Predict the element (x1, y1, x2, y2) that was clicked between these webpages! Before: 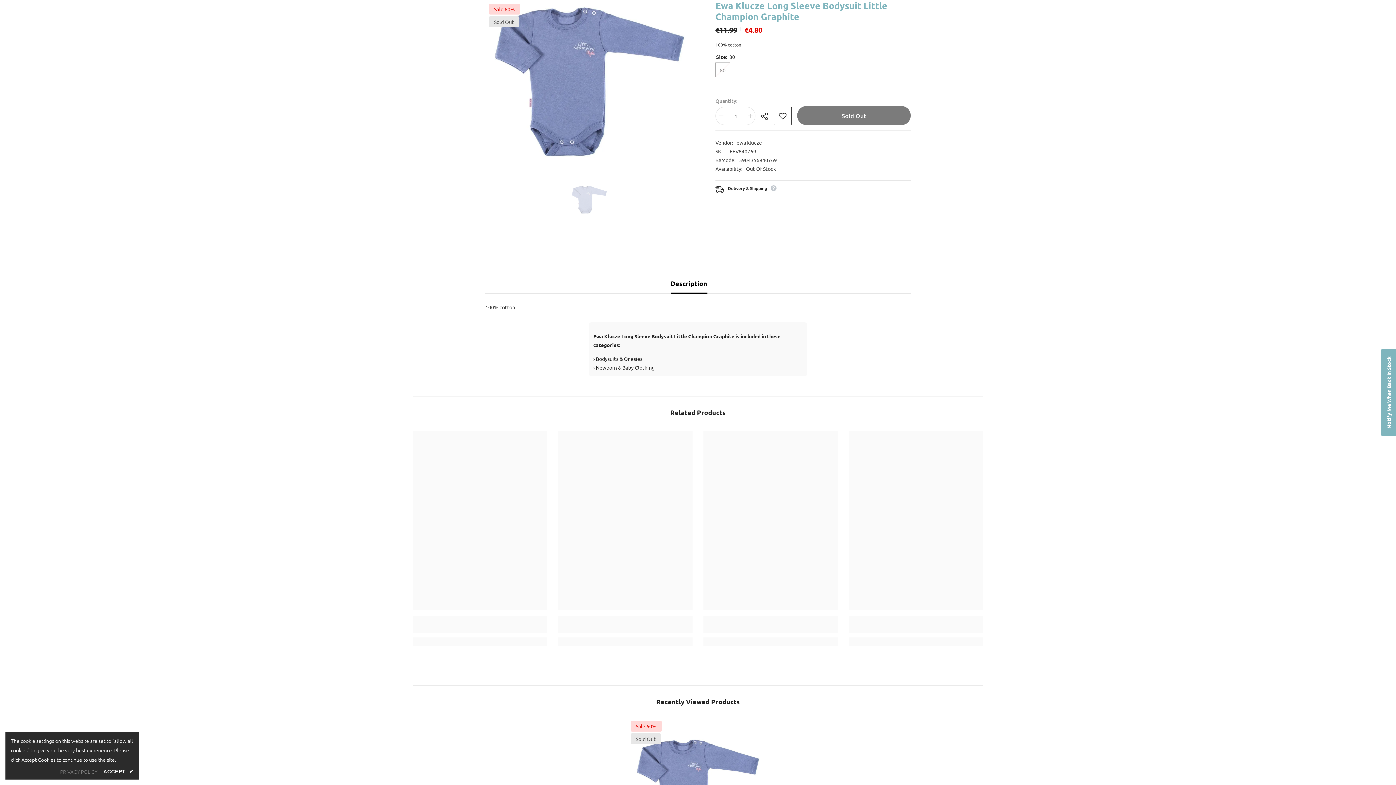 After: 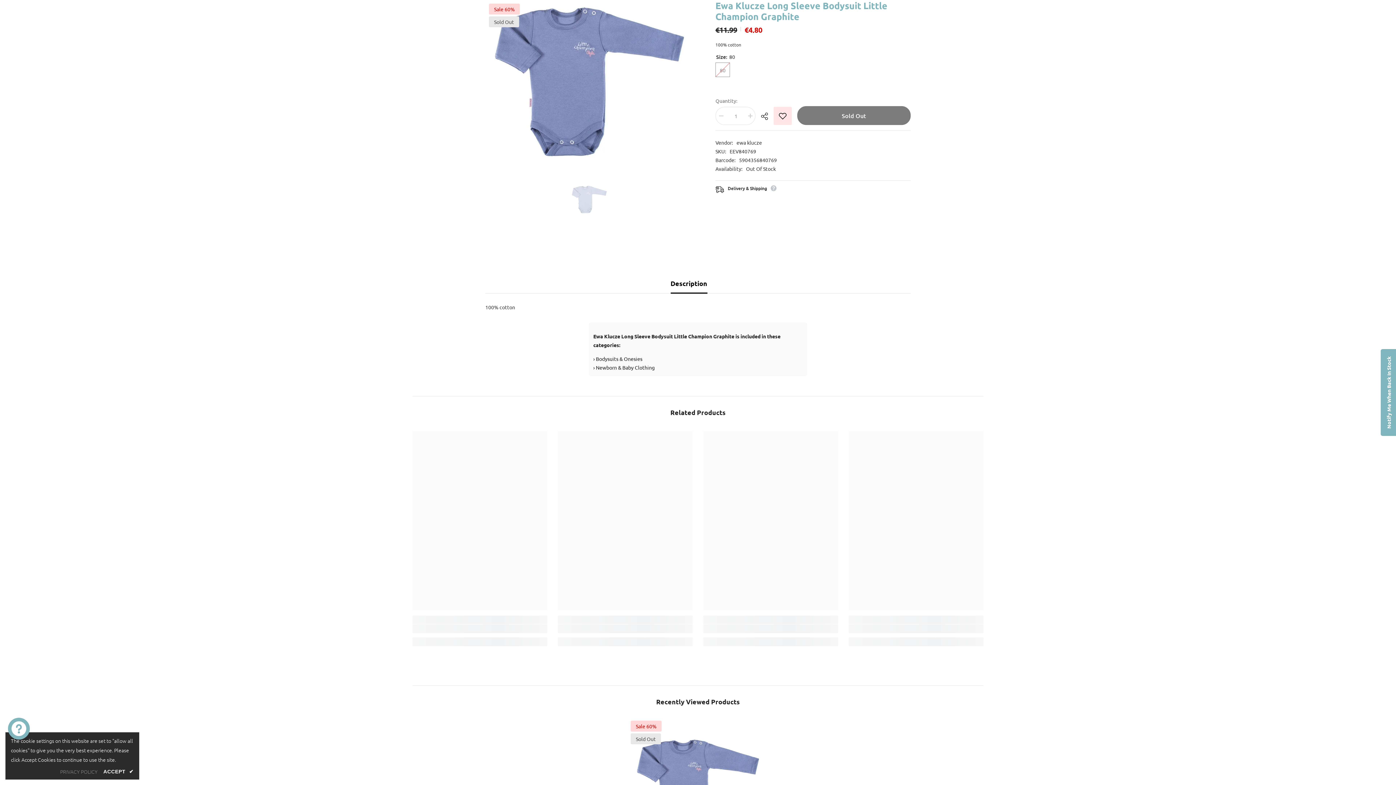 Action: bbox: (773, 106, 791, 125) label: Add to wishlist